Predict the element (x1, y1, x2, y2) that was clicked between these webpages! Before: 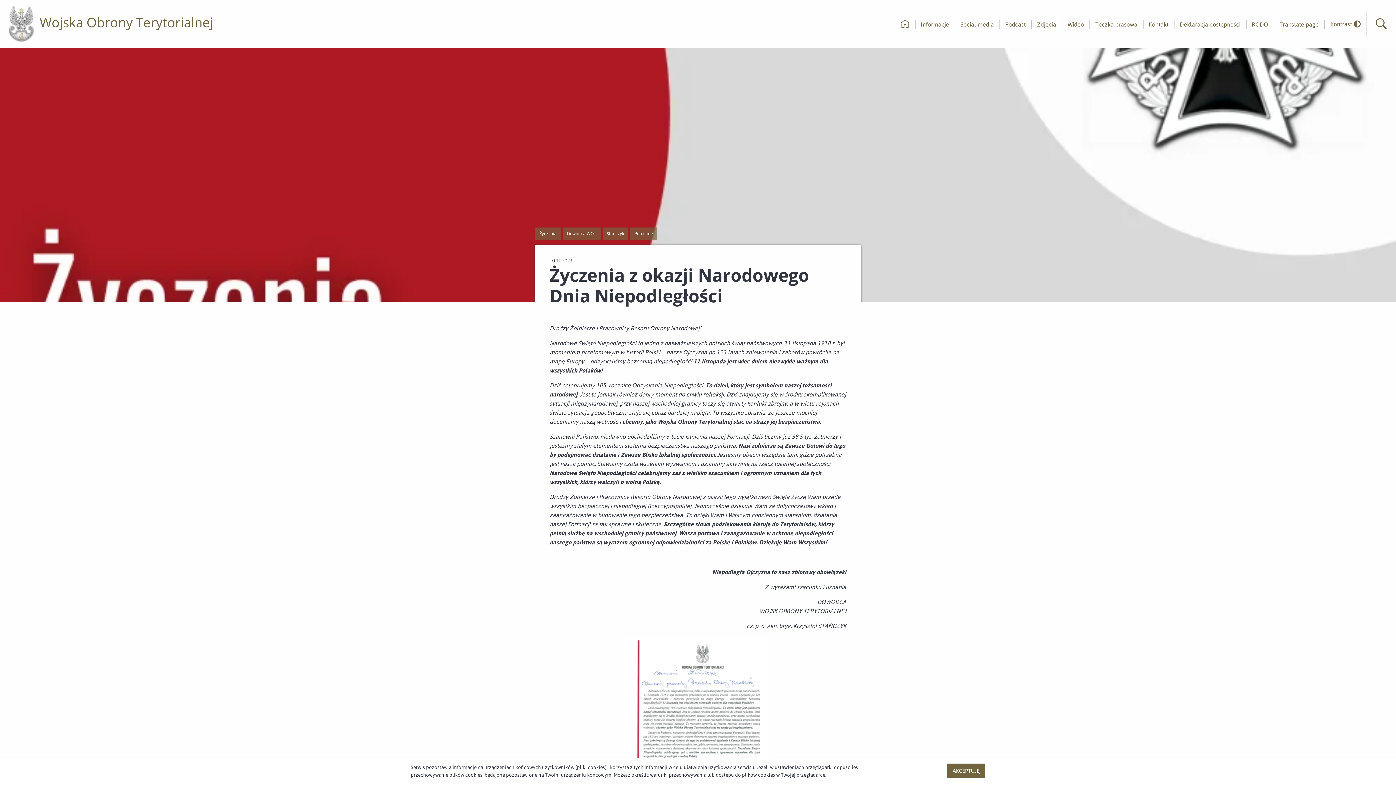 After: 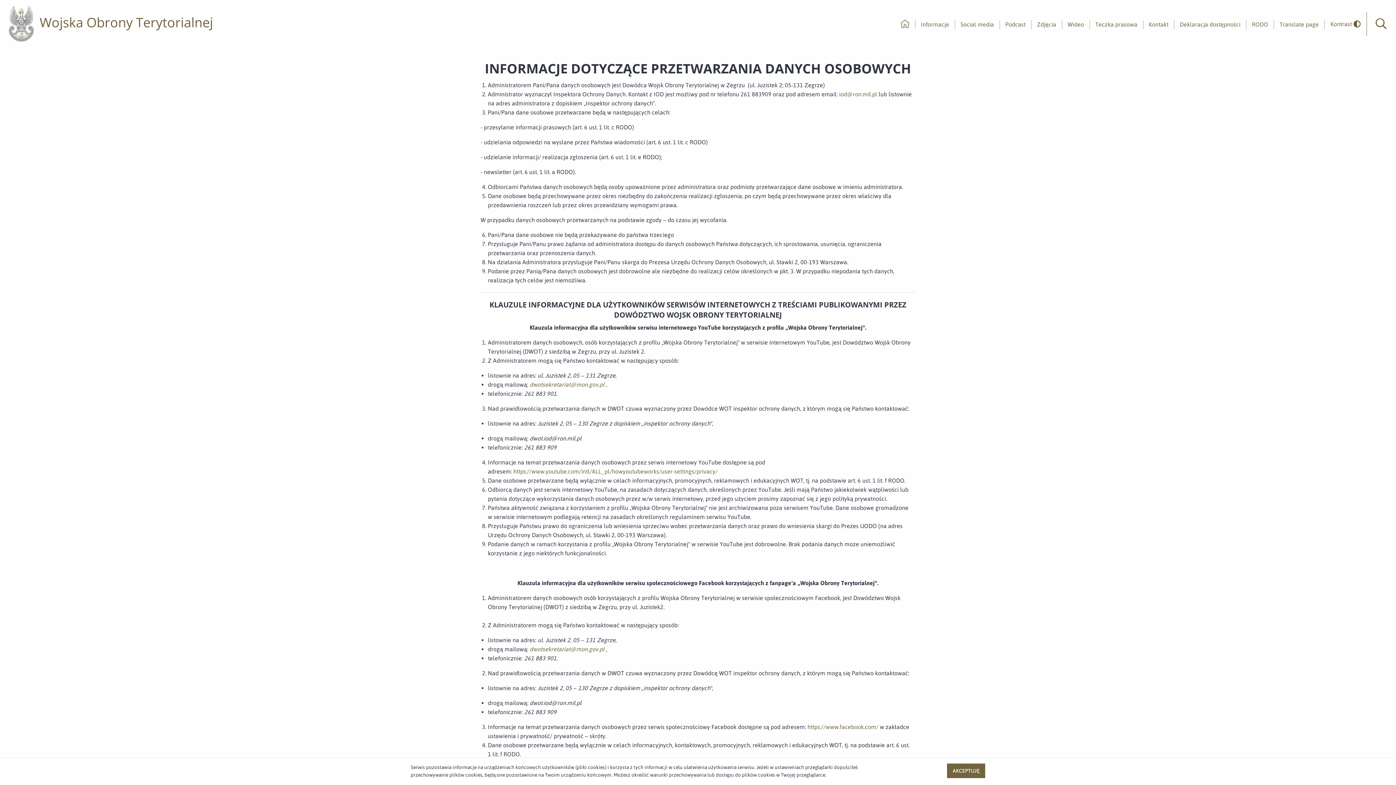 Action: bbox: (1252, 20, 1268, 27) label: RODO